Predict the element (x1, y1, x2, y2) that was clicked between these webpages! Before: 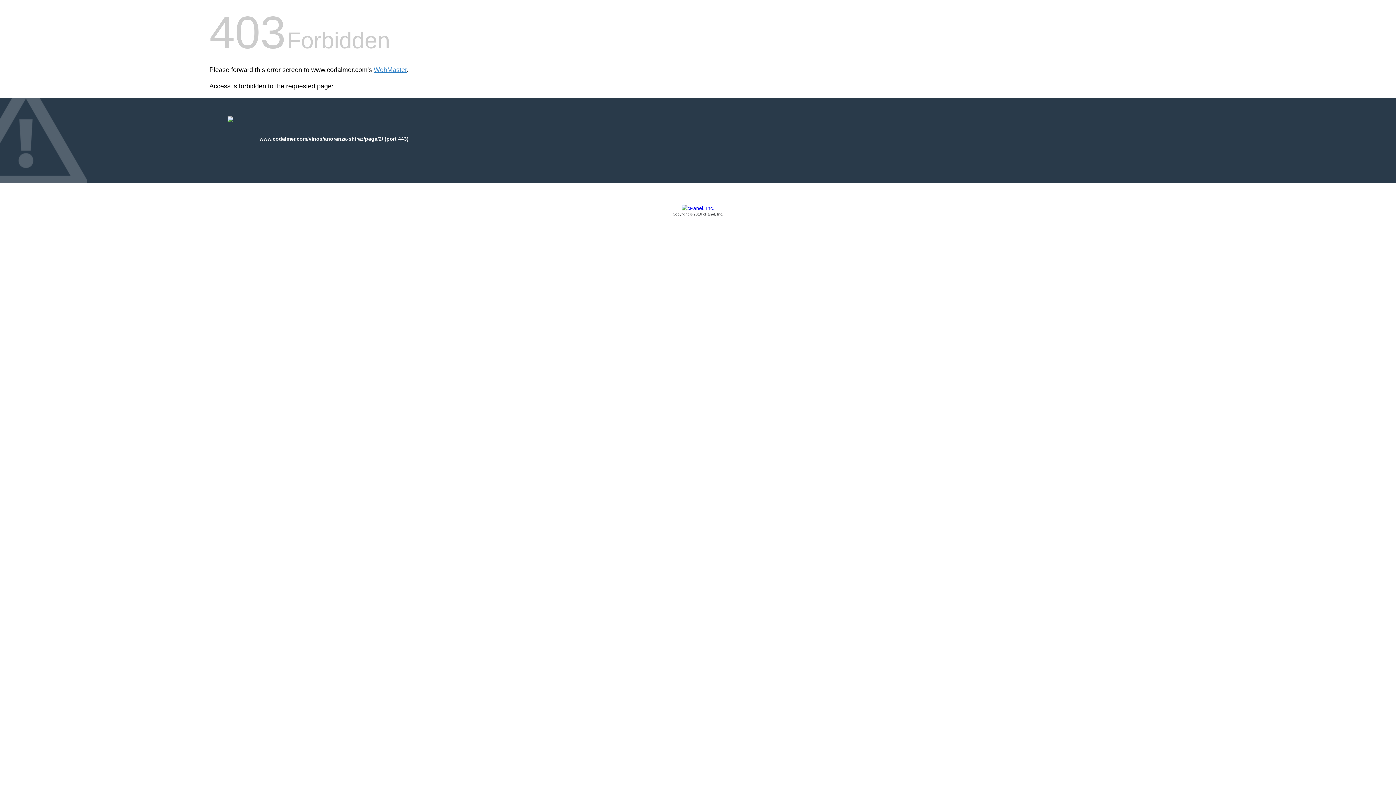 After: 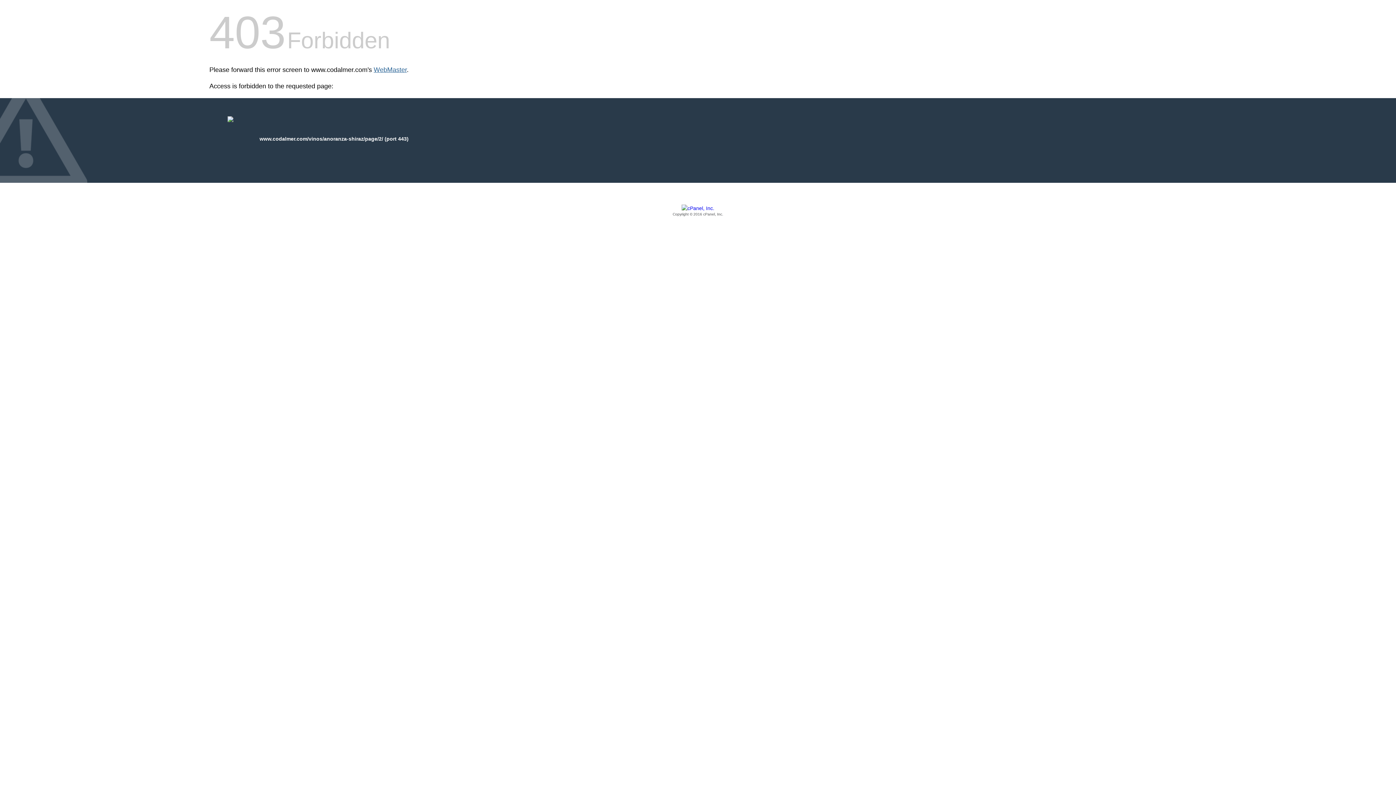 Action: bbox: (373, 66, 406, 73) label: WebMaster